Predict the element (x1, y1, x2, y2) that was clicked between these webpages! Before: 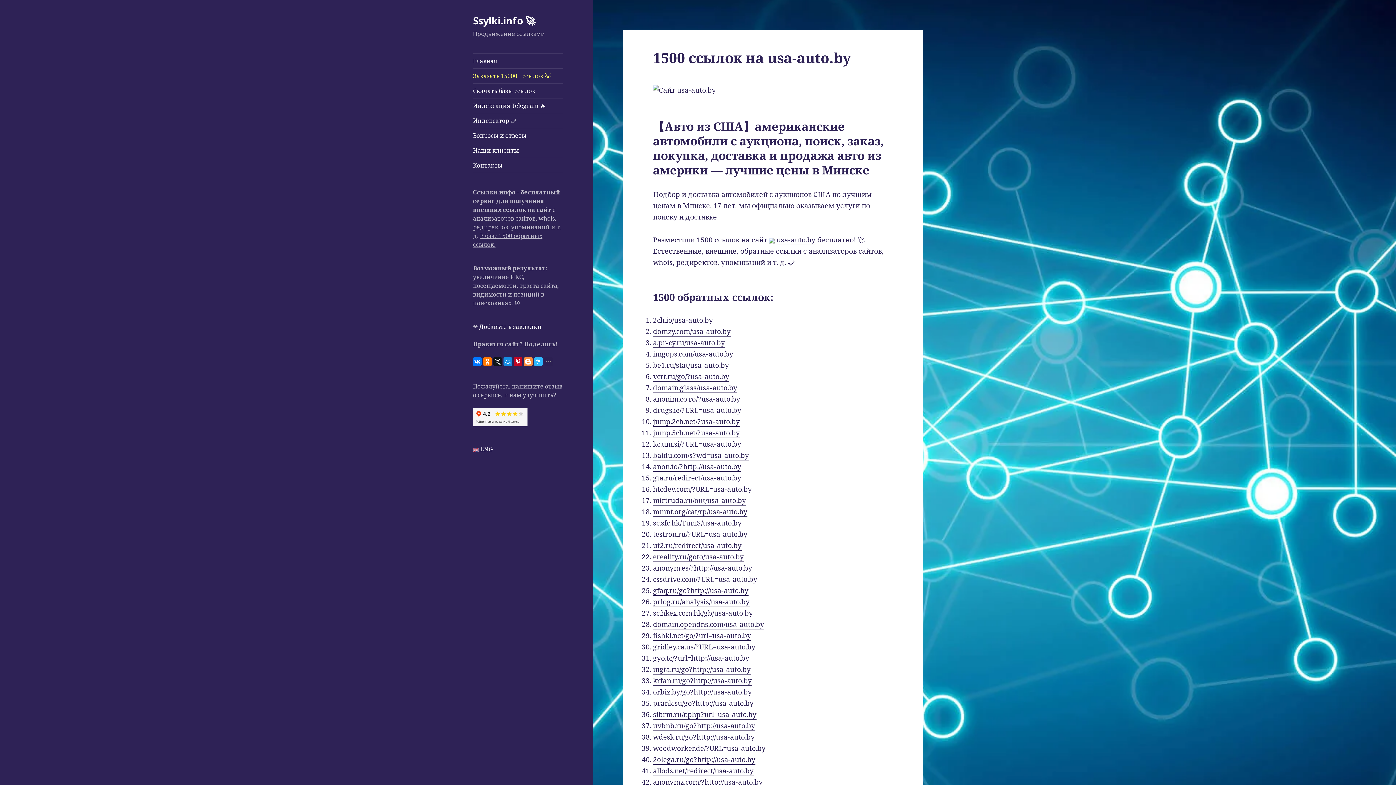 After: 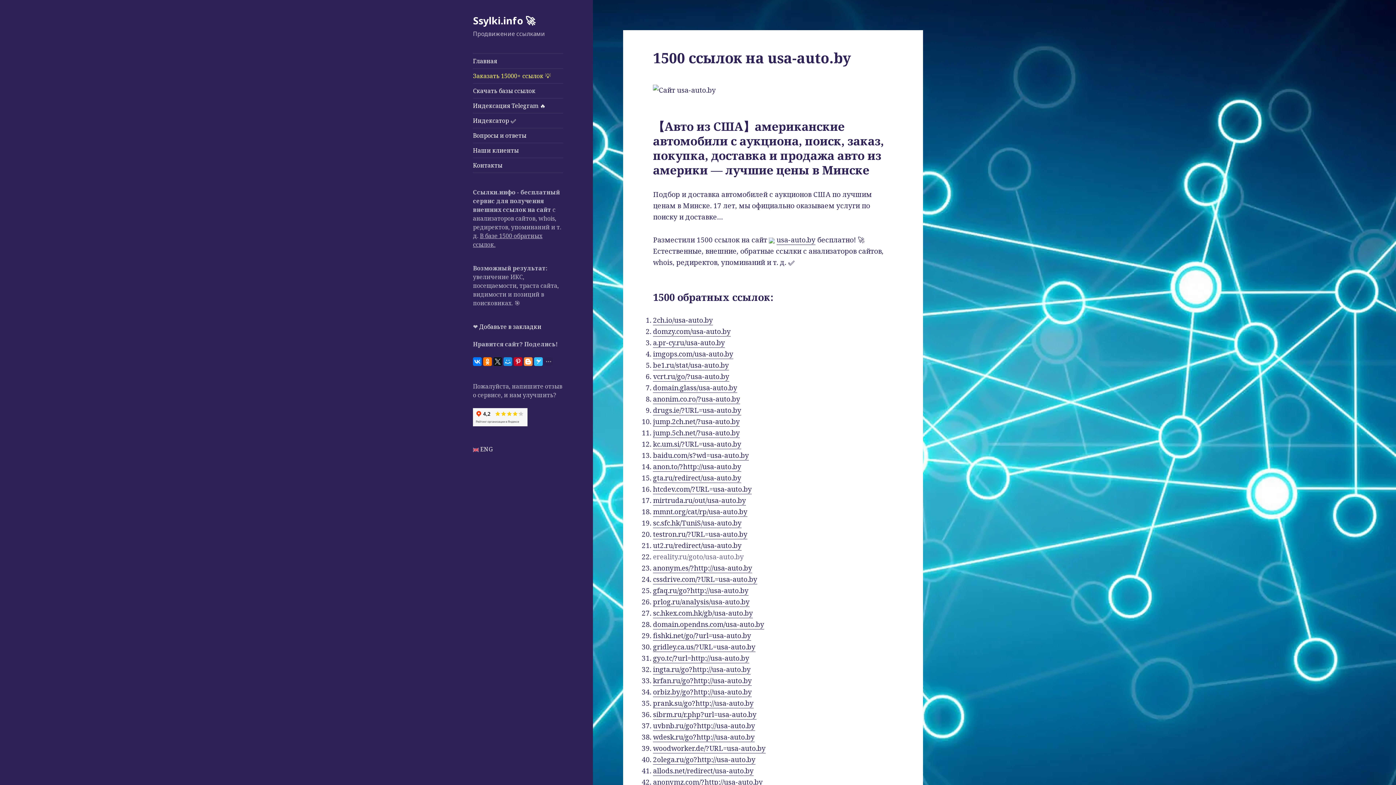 Action: label: ereality.ru/goto/usa-auto.by bbox: (653, 552, 744, 562)